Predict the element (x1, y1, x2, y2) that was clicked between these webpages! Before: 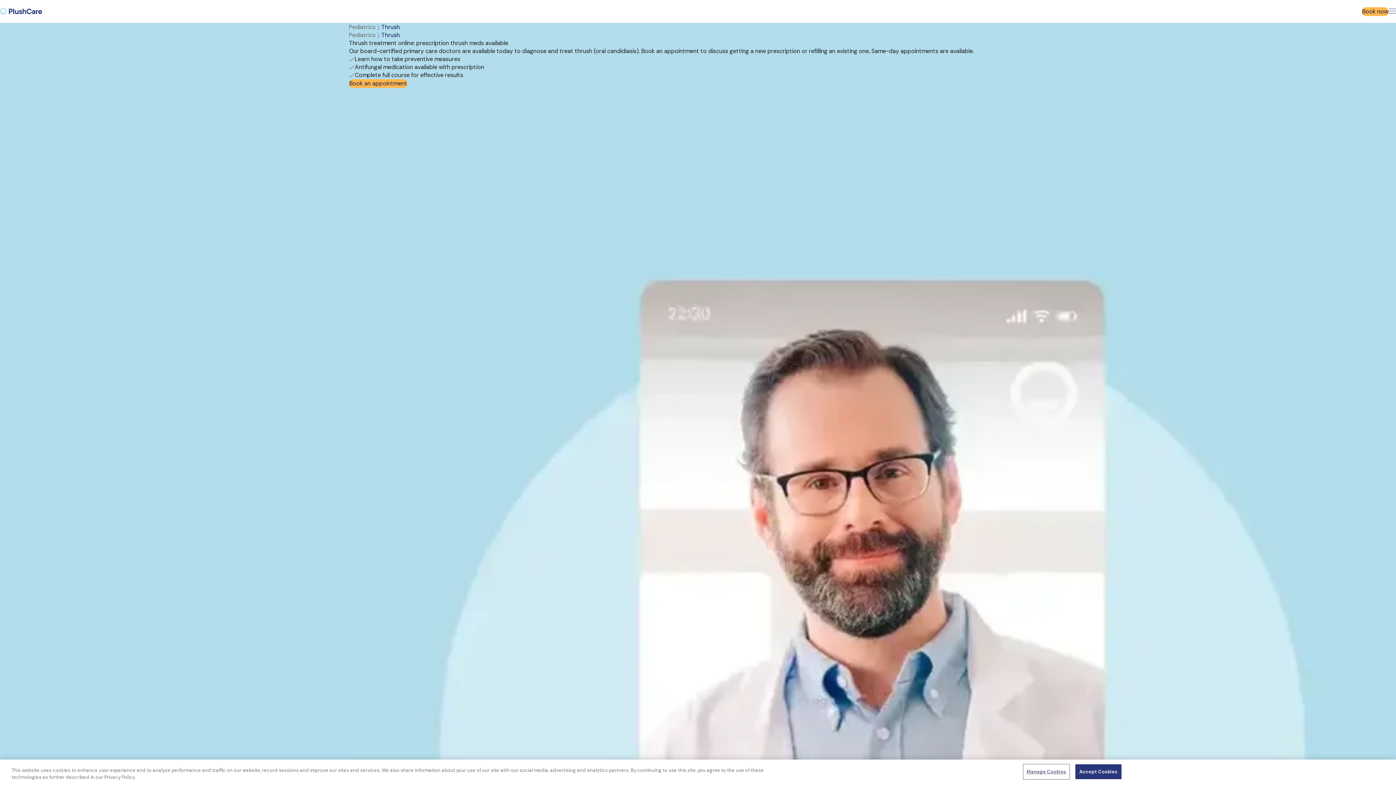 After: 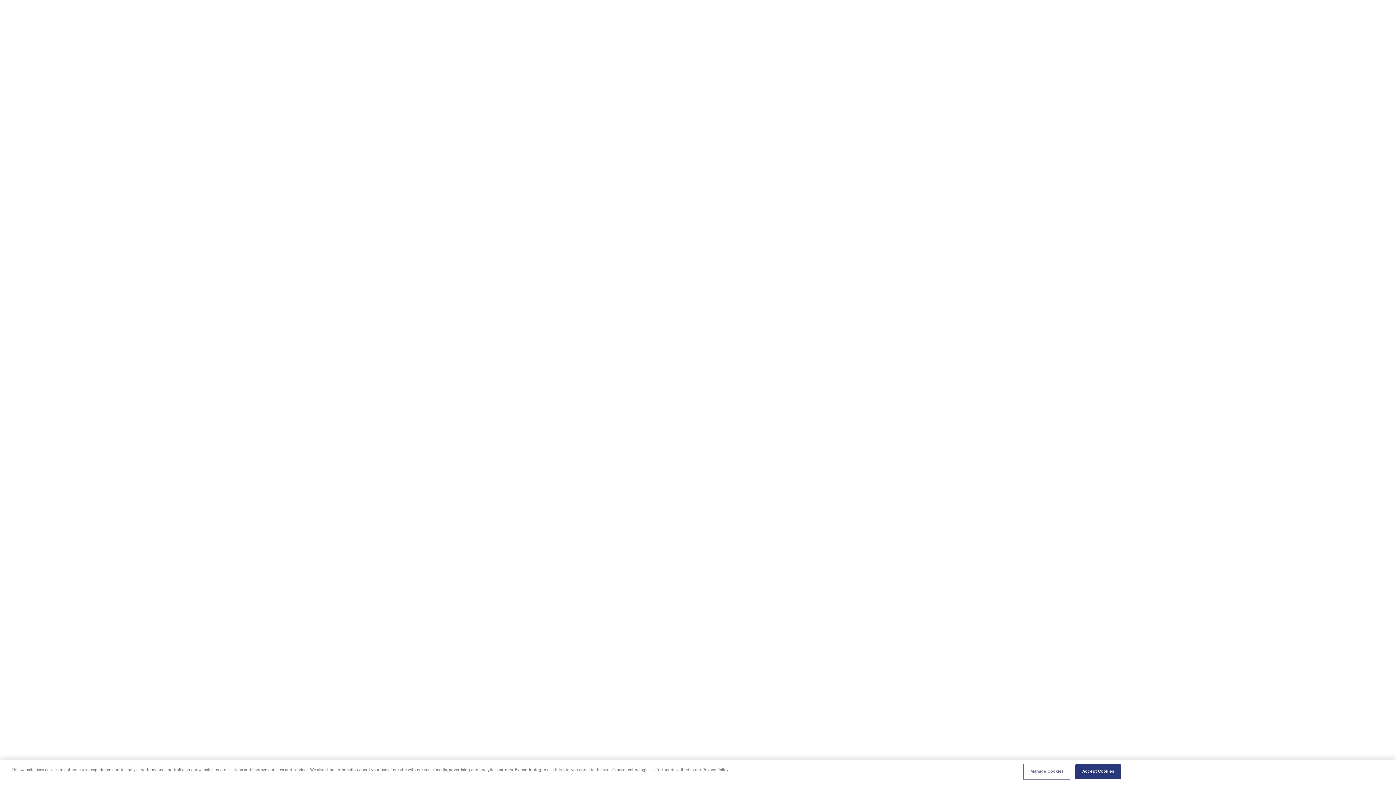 Action: label: Book an appointment bbox: (349, 79, 407, 88)